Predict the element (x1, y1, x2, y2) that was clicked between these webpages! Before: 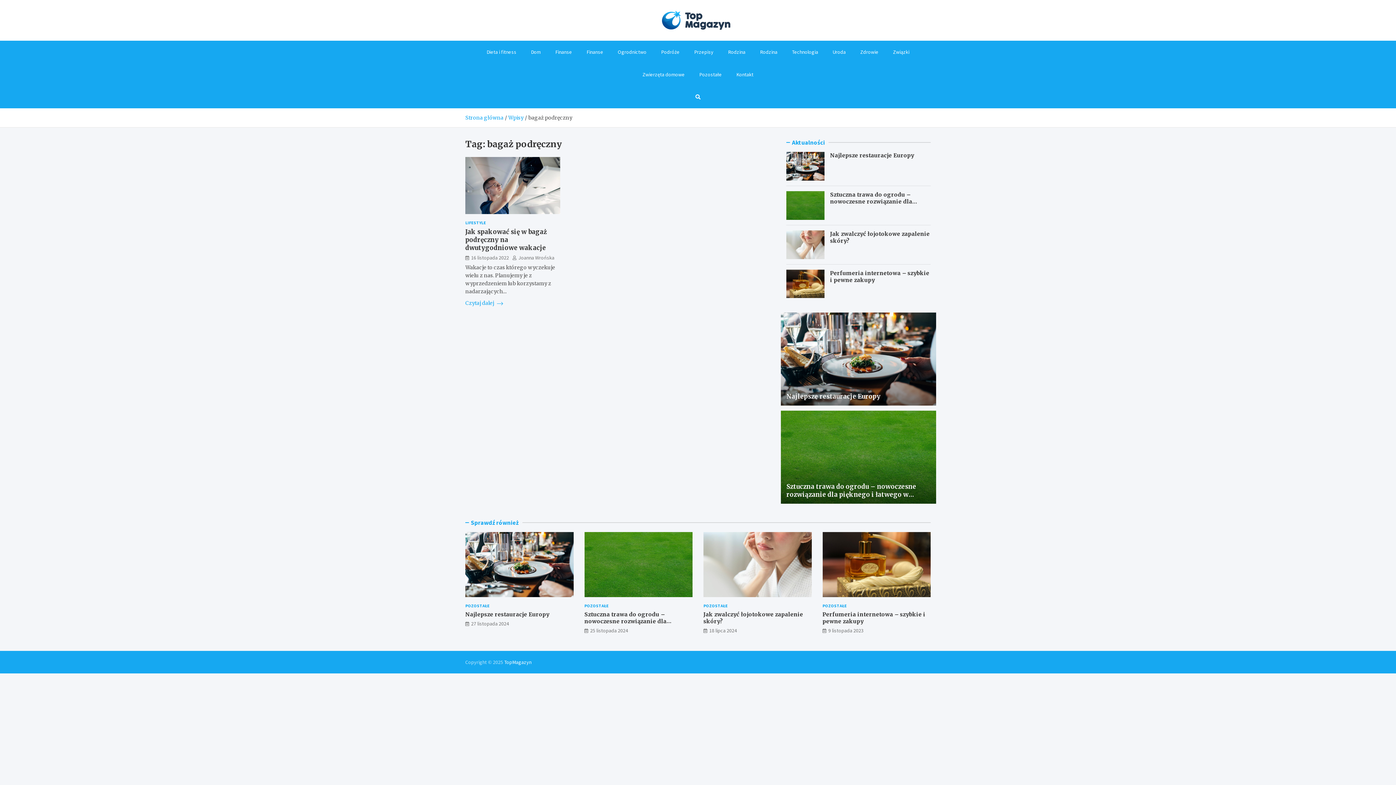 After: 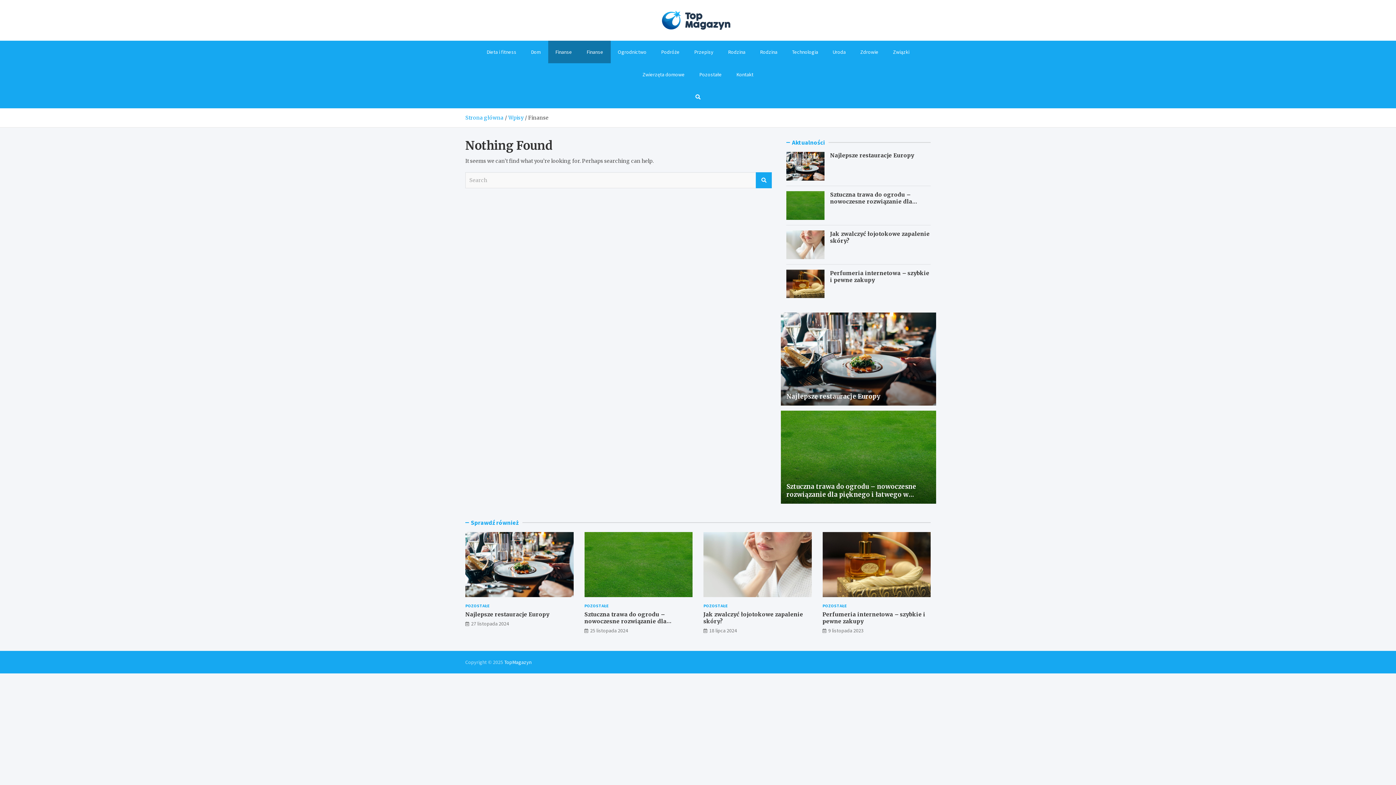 Action: bbox: (548, 40, 579, 63) label: Finanse